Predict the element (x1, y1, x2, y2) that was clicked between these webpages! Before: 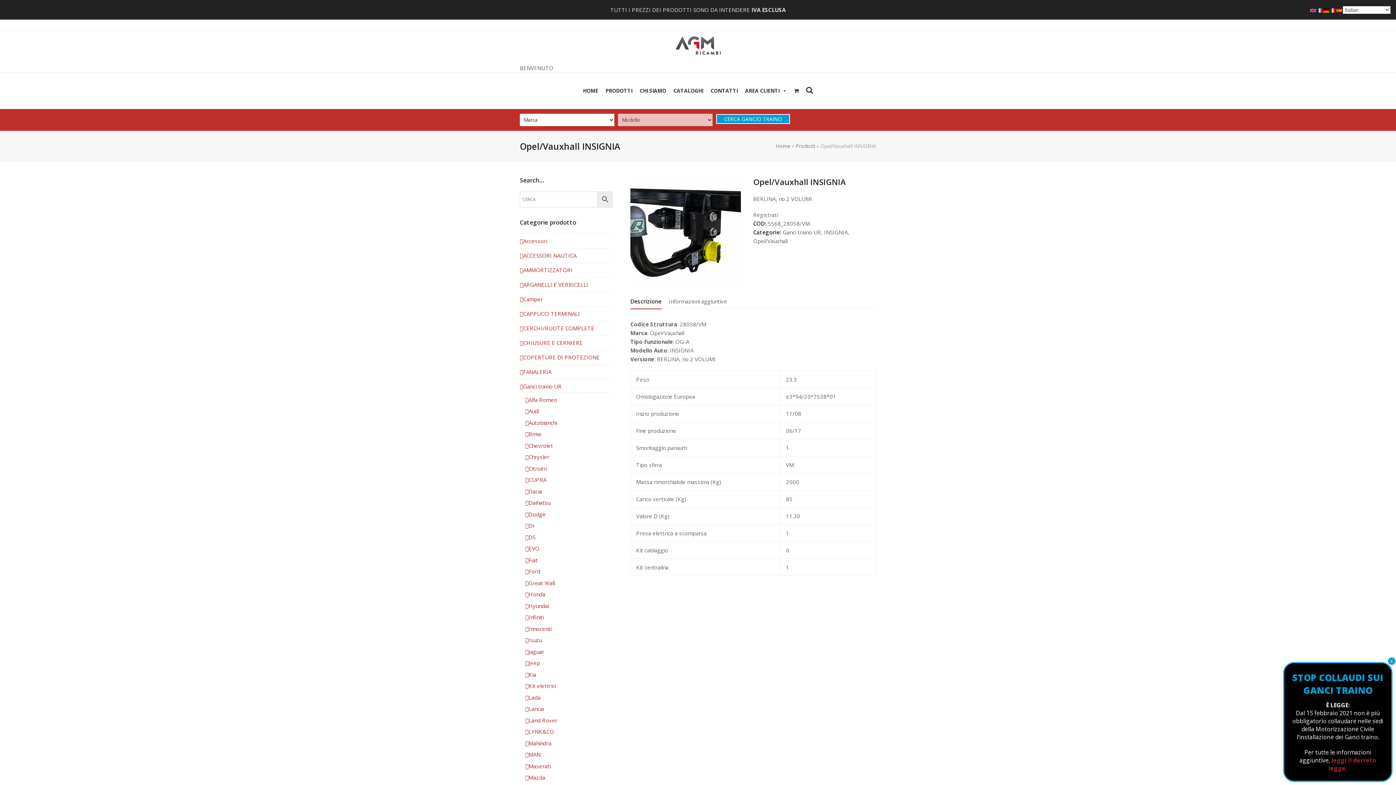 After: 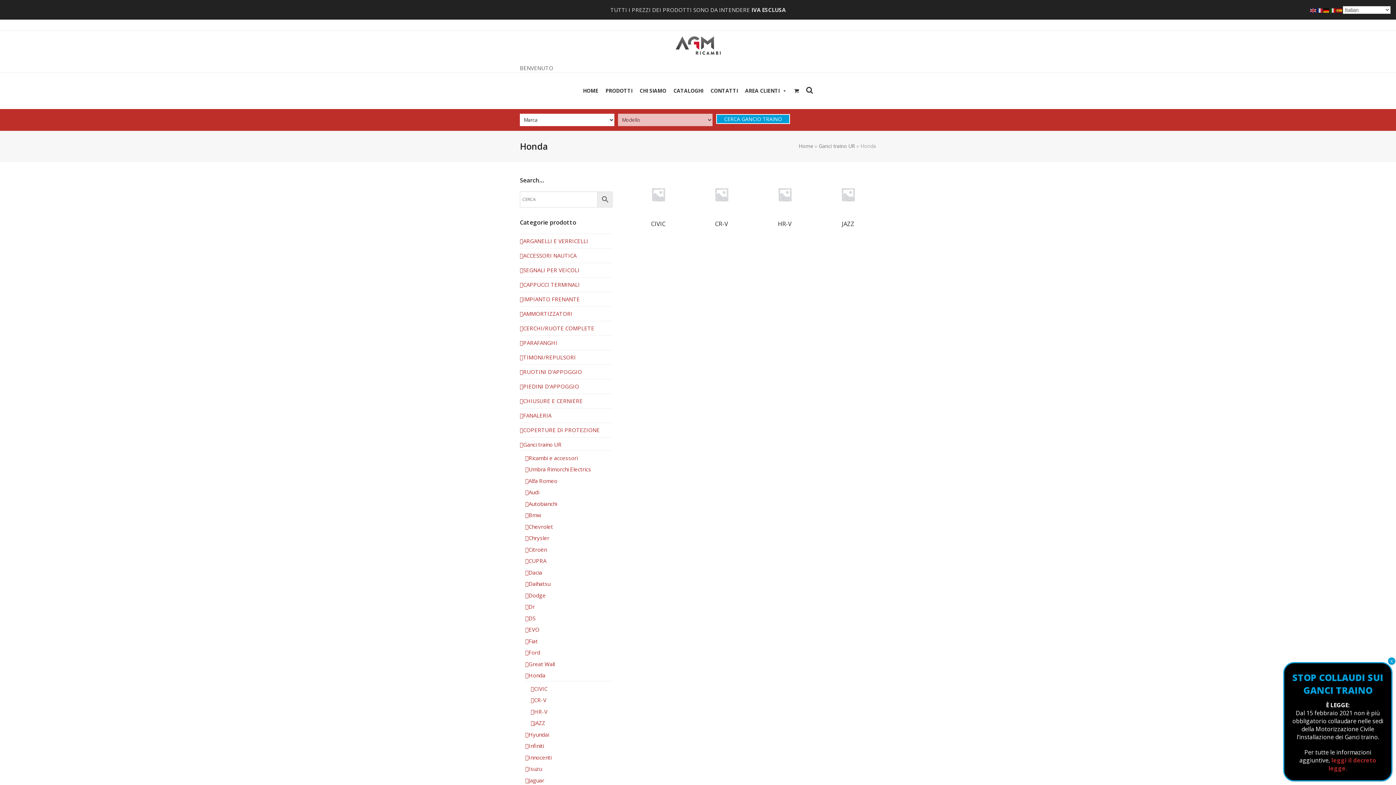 Action: bbox: (525, 590, 545, 598) label: Honda